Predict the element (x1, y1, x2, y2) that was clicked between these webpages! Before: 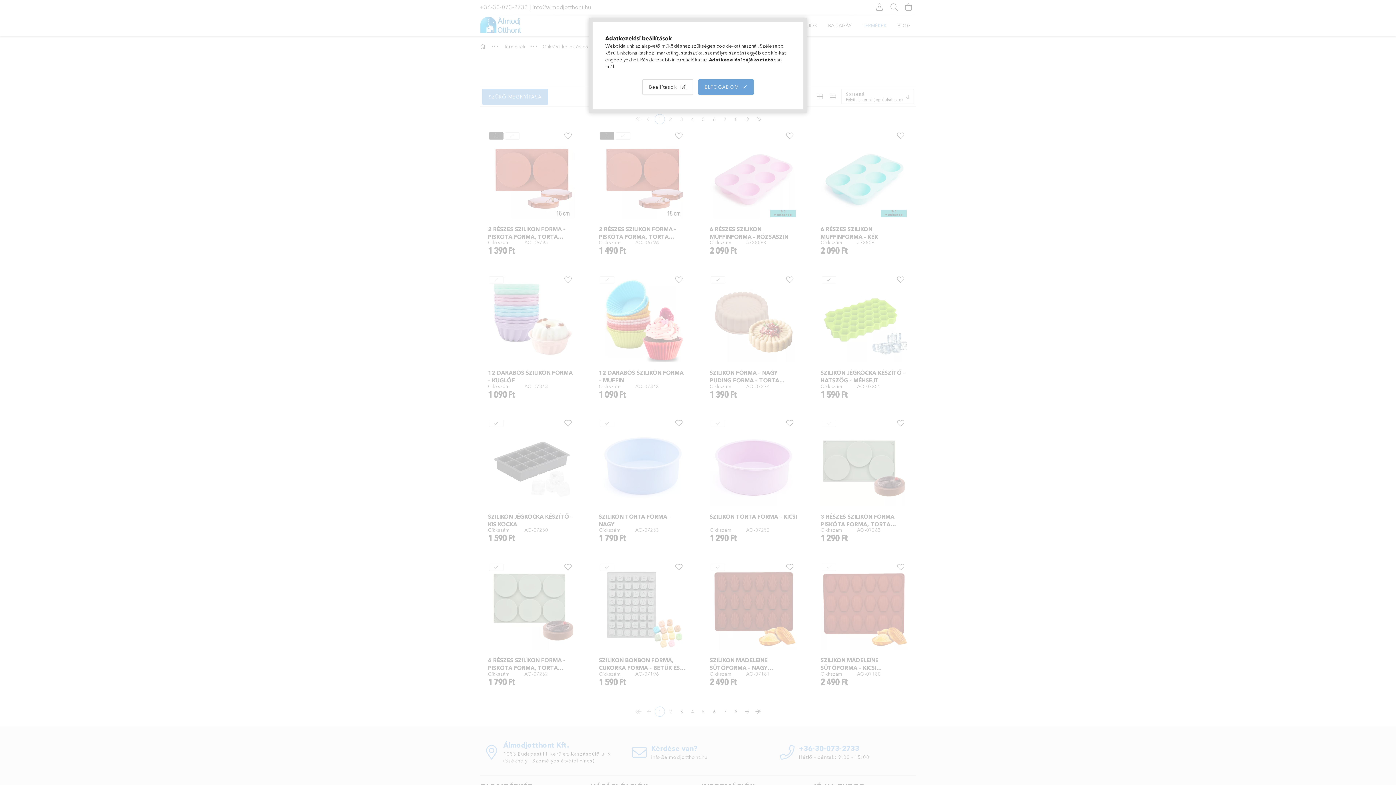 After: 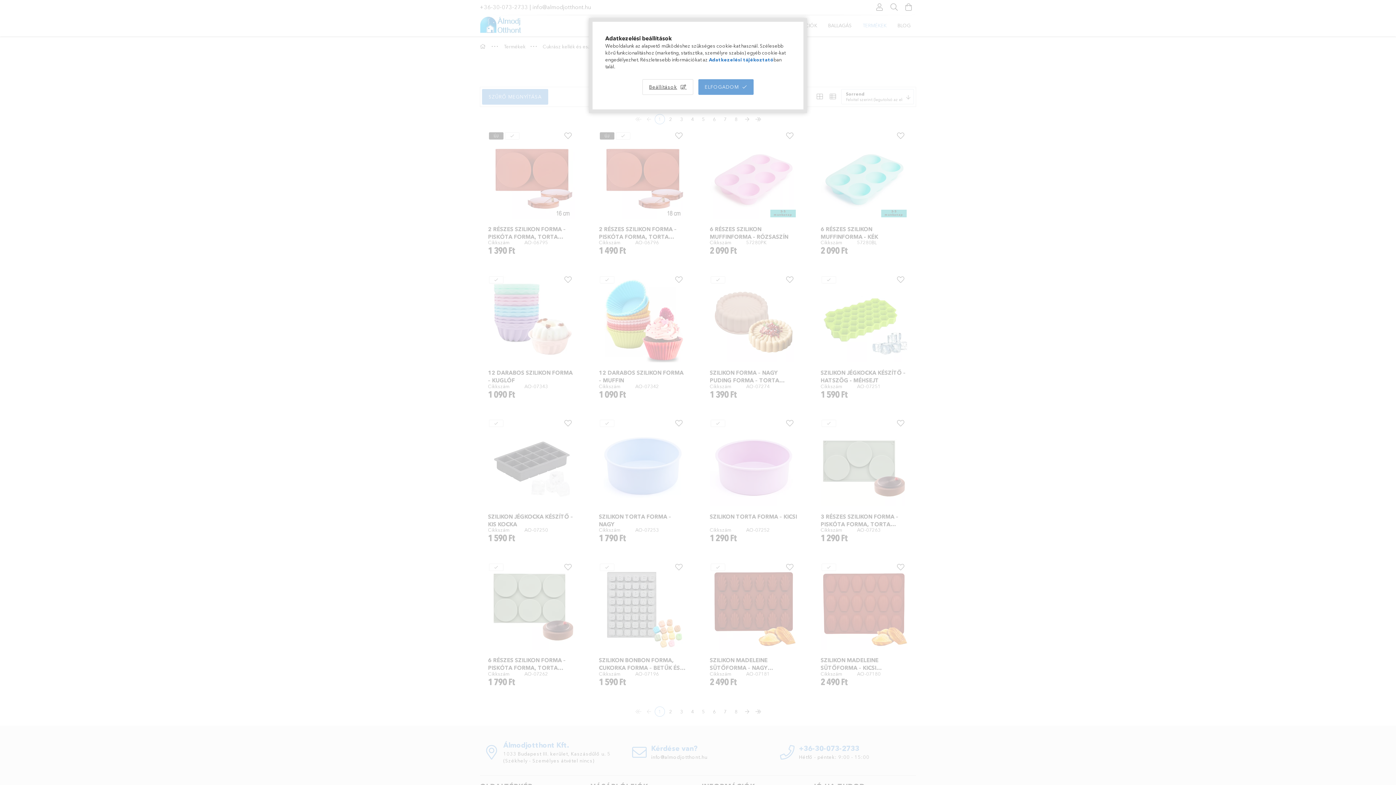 Action: bbox: (709, 56, 773, 62) label: Adatkezelési tájékoztató